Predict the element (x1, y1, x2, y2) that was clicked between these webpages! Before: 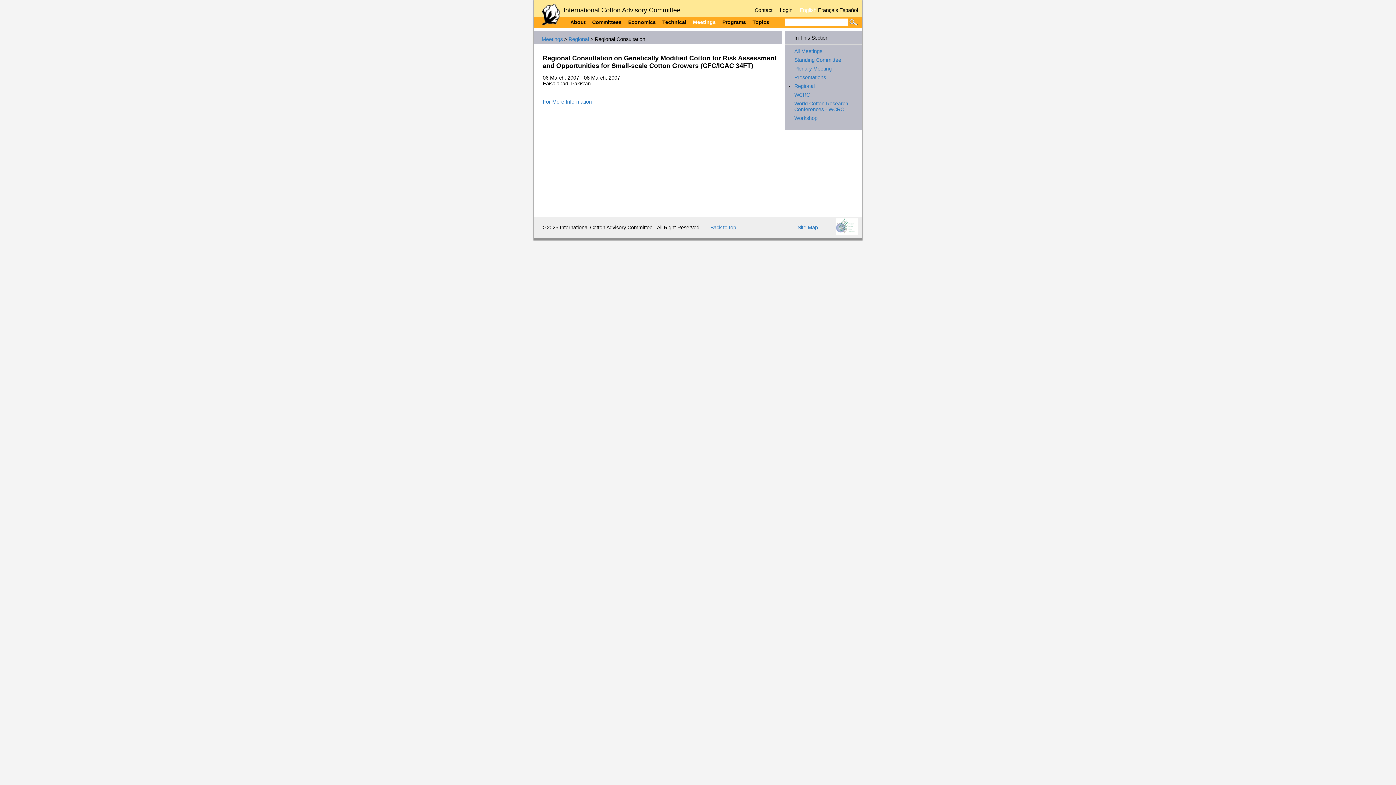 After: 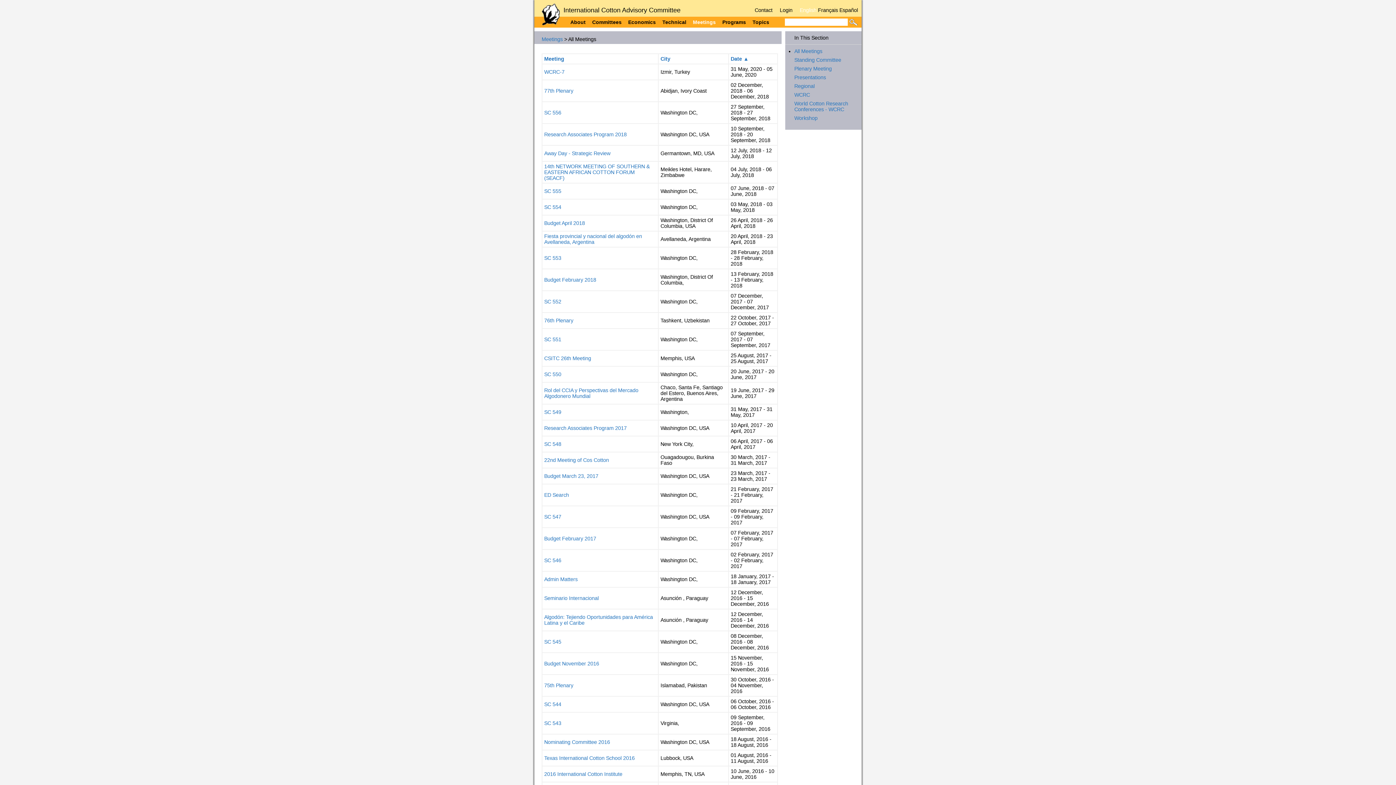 Action: label: All Meetings bbox: (794, 48, 822, 54)